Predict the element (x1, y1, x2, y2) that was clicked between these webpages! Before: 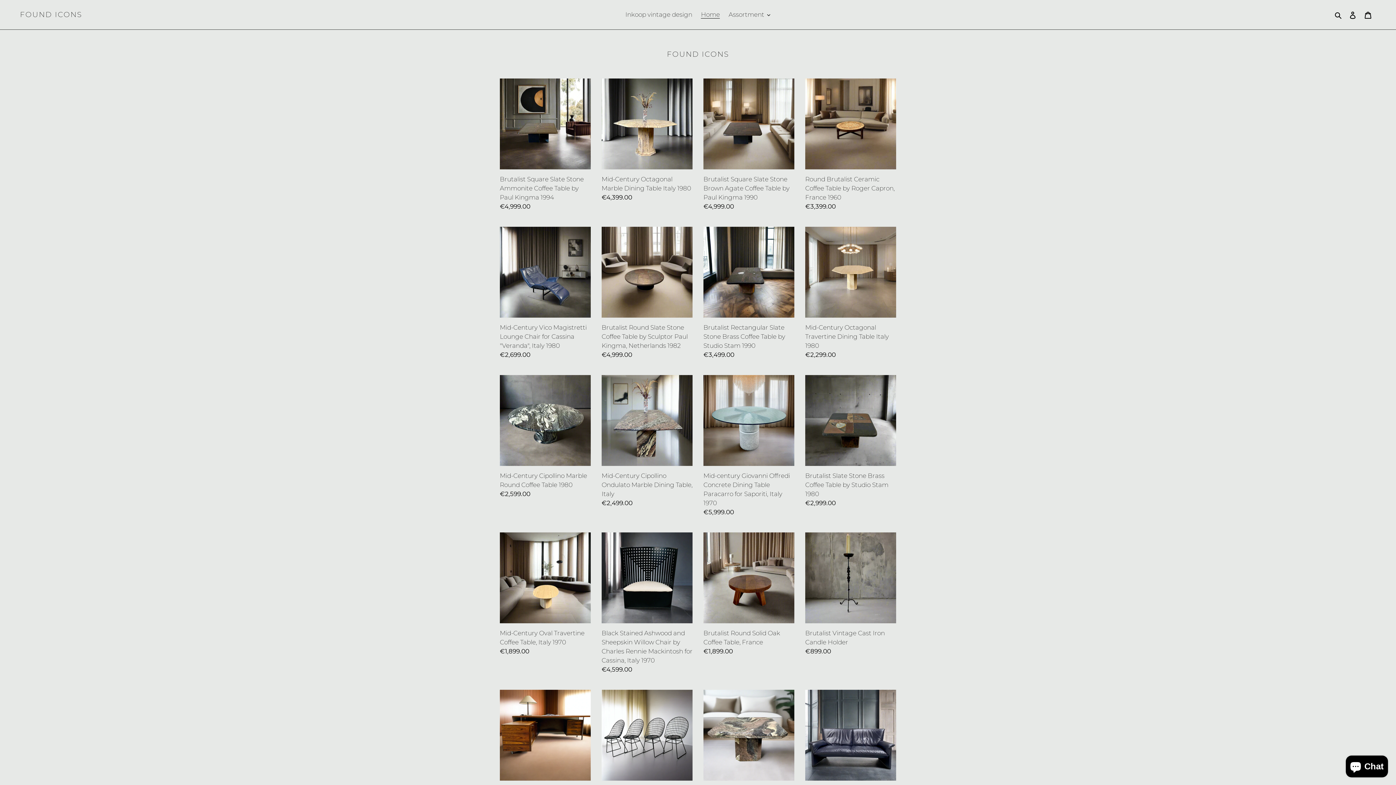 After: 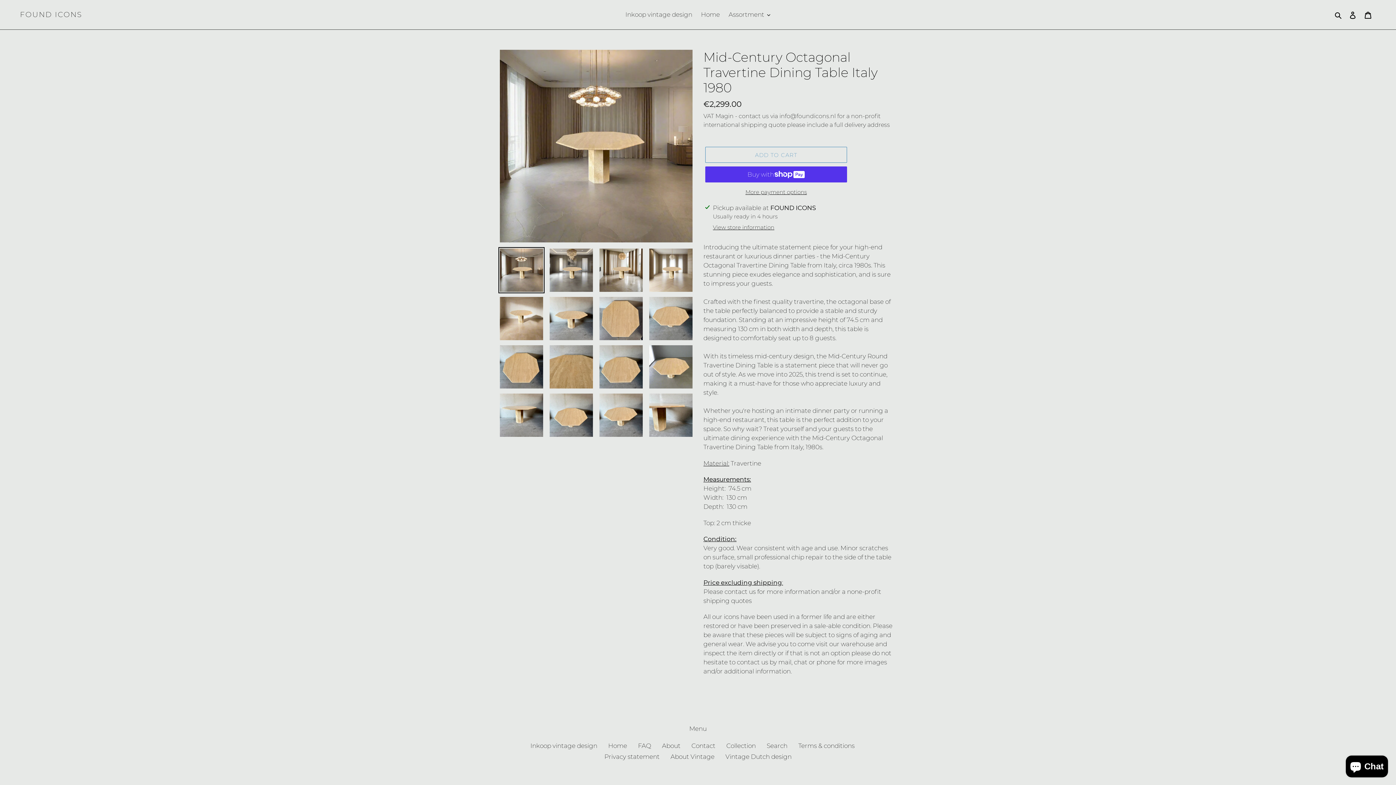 Action: bbox: (805, 226, 896, 362) label: Mid-Century Octagonal Travertine Dining Table Italy 1980